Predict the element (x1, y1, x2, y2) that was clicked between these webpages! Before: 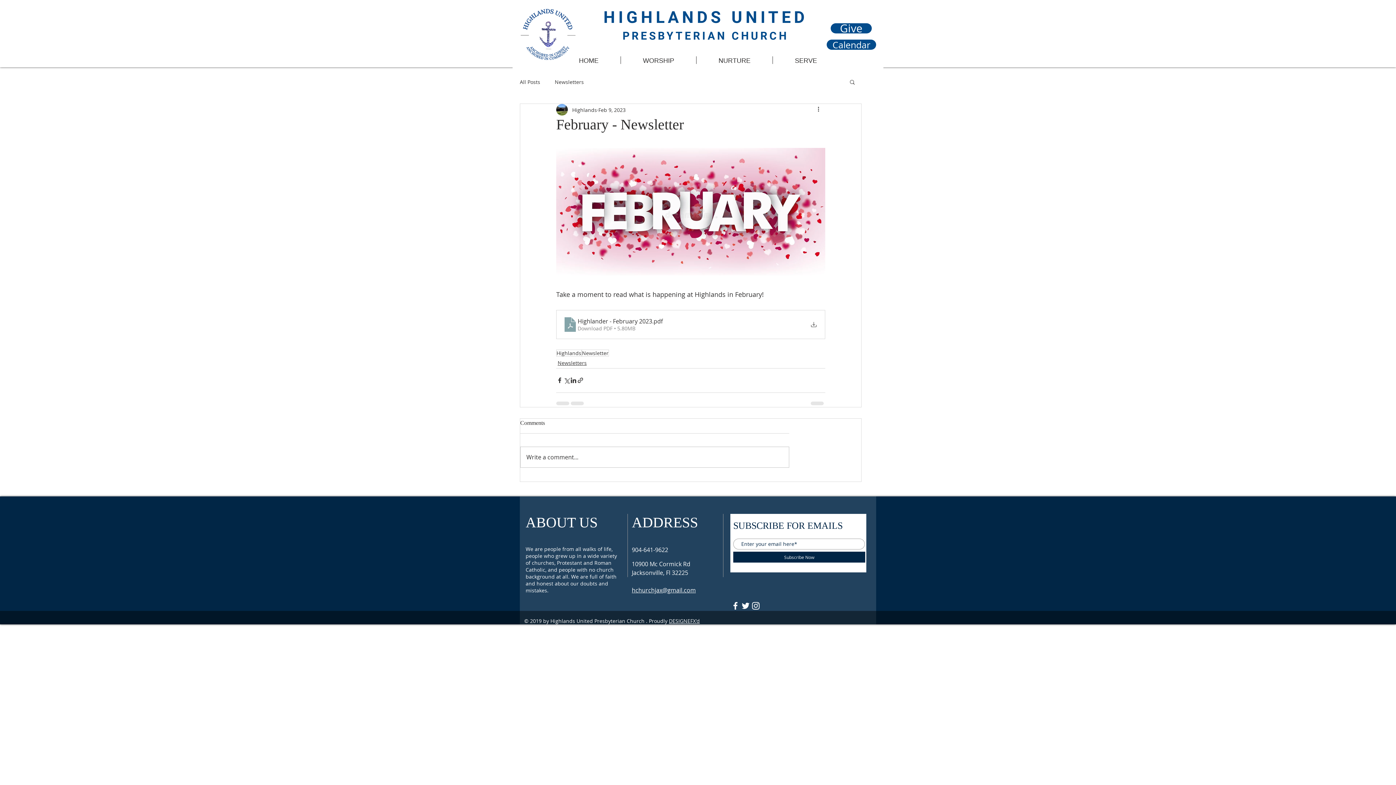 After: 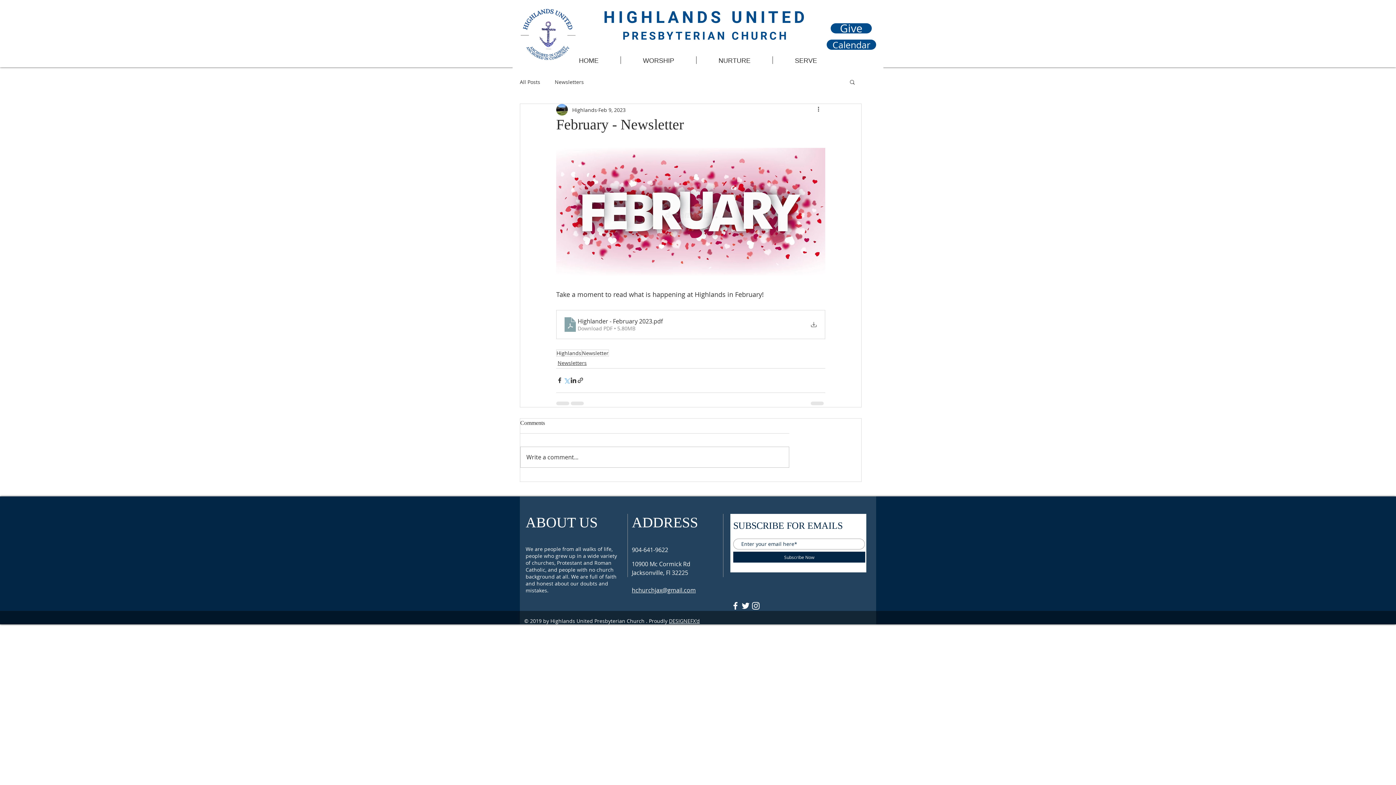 Action: label: Share via X (Twitter) bbox: (563, 377, 570, 384)